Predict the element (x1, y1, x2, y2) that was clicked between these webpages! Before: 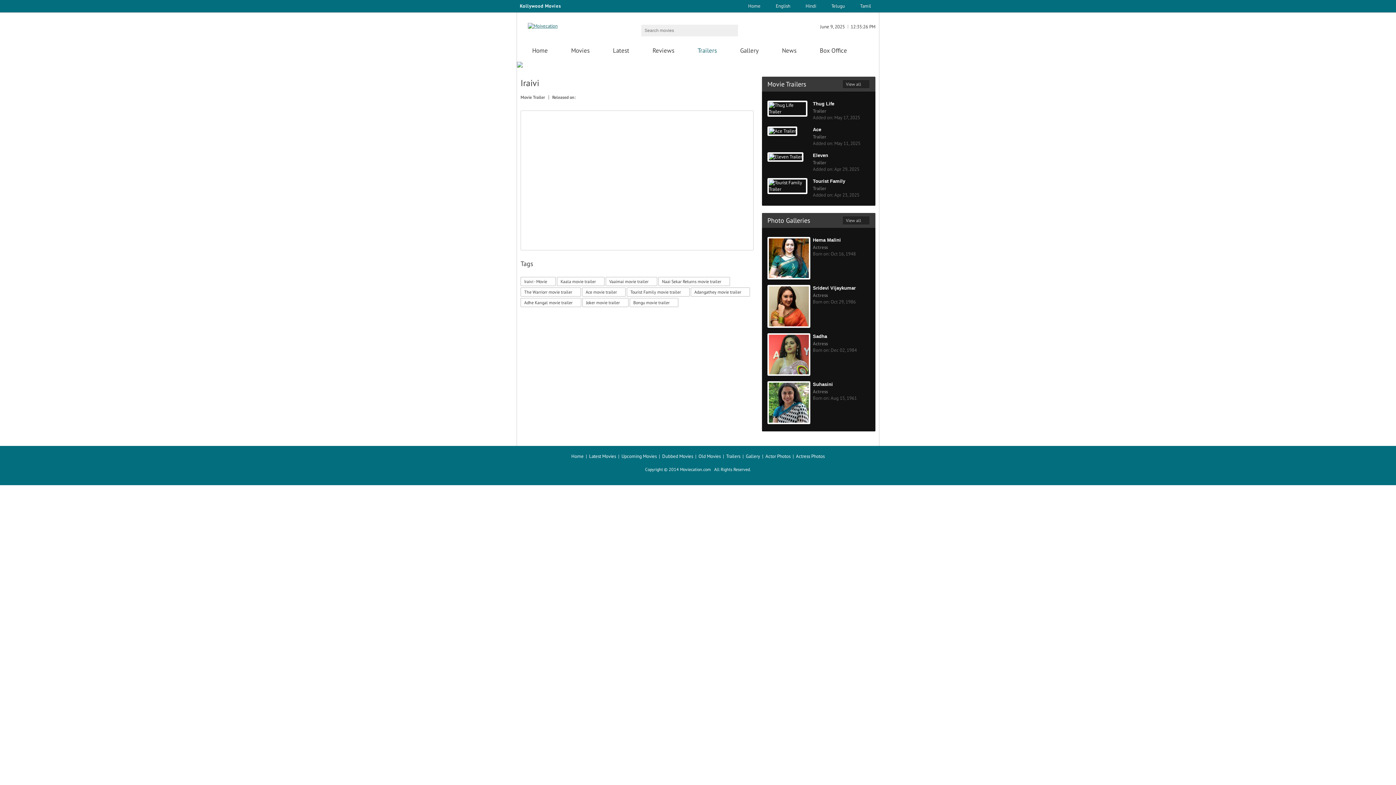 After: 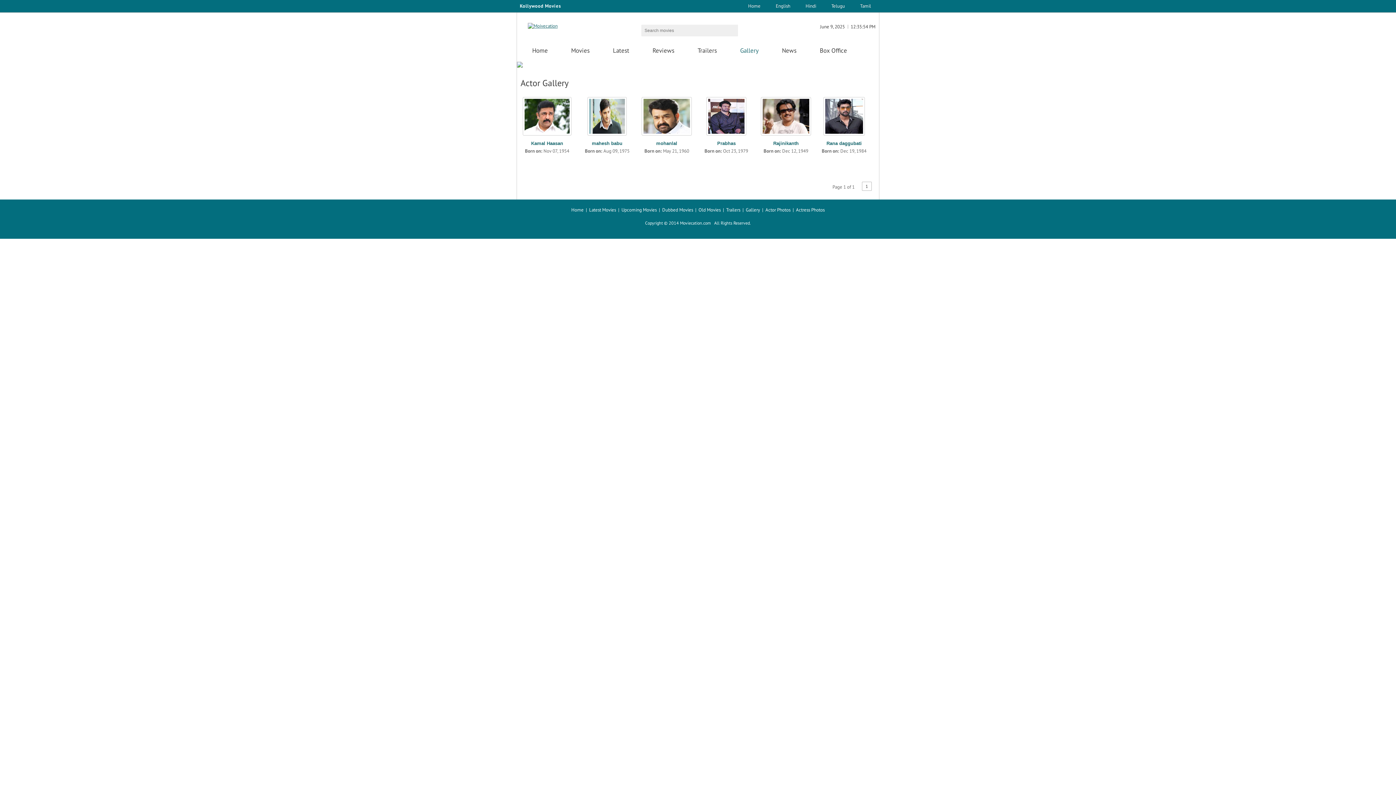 Action: label: Actor Photos bbox: (765, 453, 790, 459)